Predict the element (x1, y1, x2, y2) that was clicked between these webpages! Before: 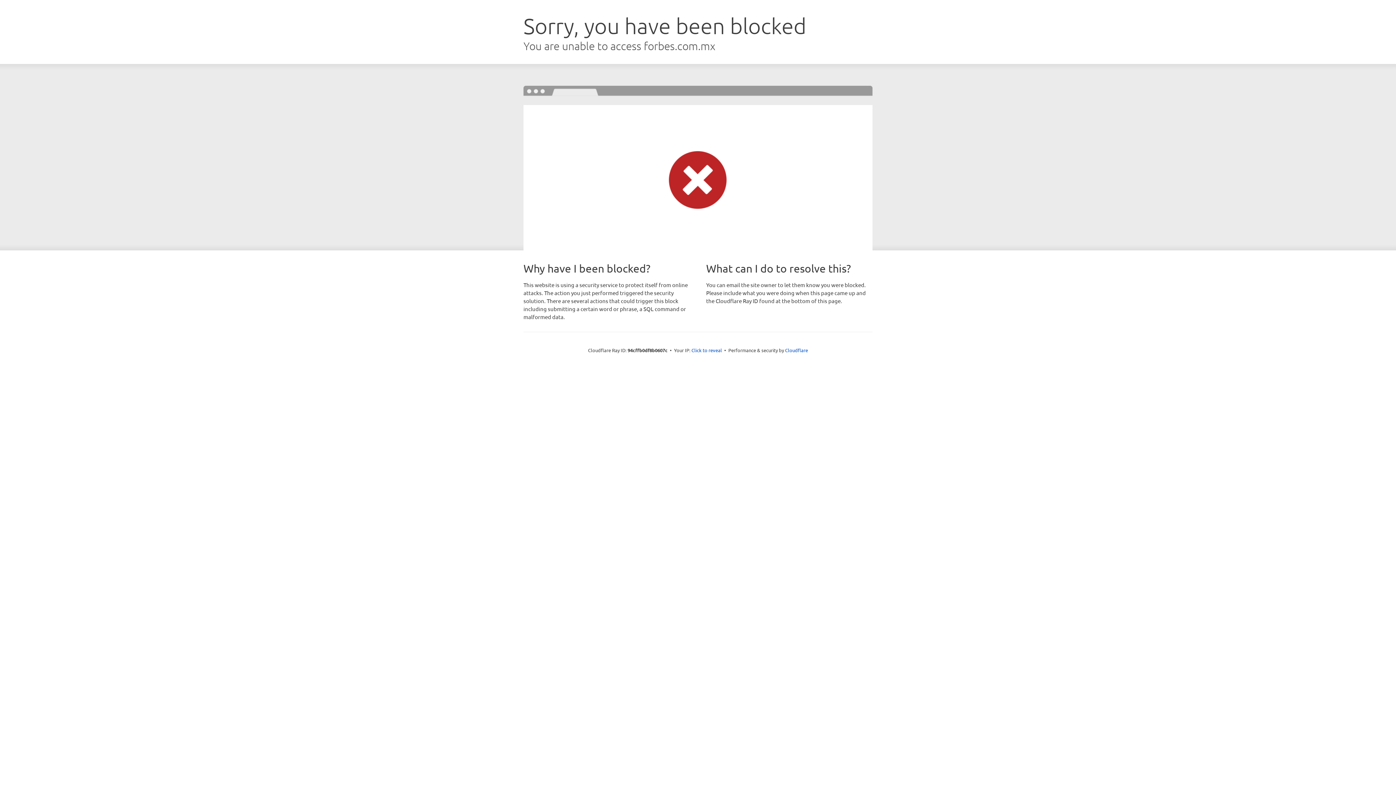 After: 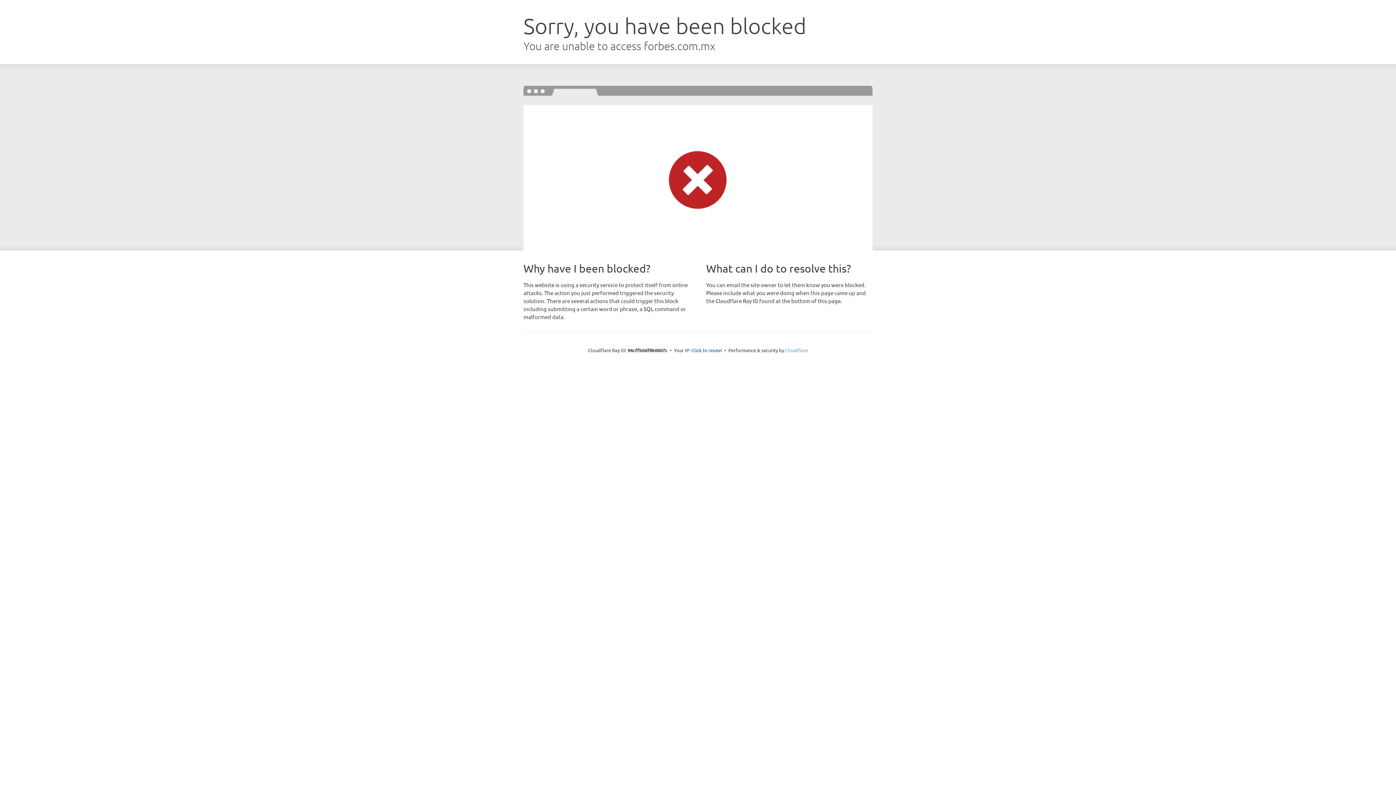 Action: label: Cloudflare bbox: (785, 347, 808, 353)